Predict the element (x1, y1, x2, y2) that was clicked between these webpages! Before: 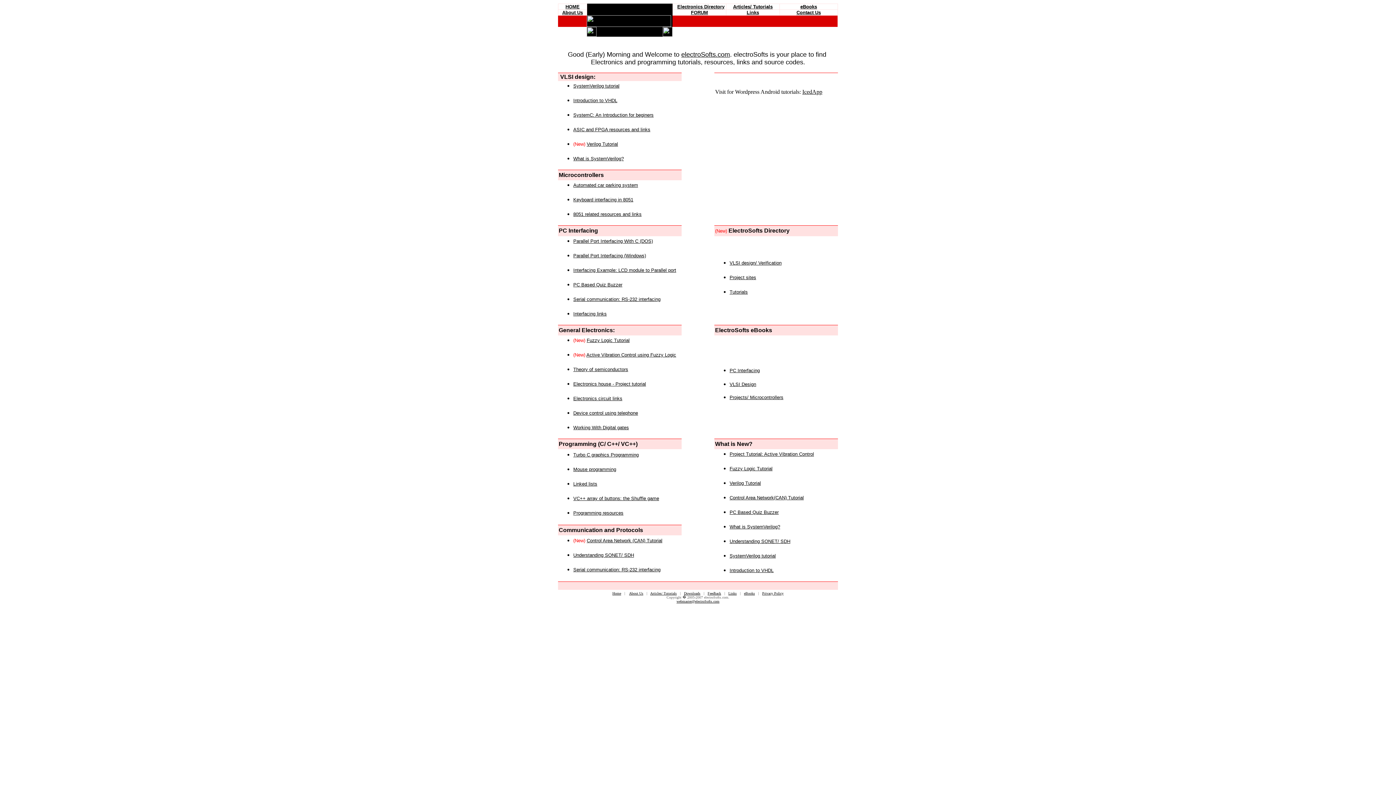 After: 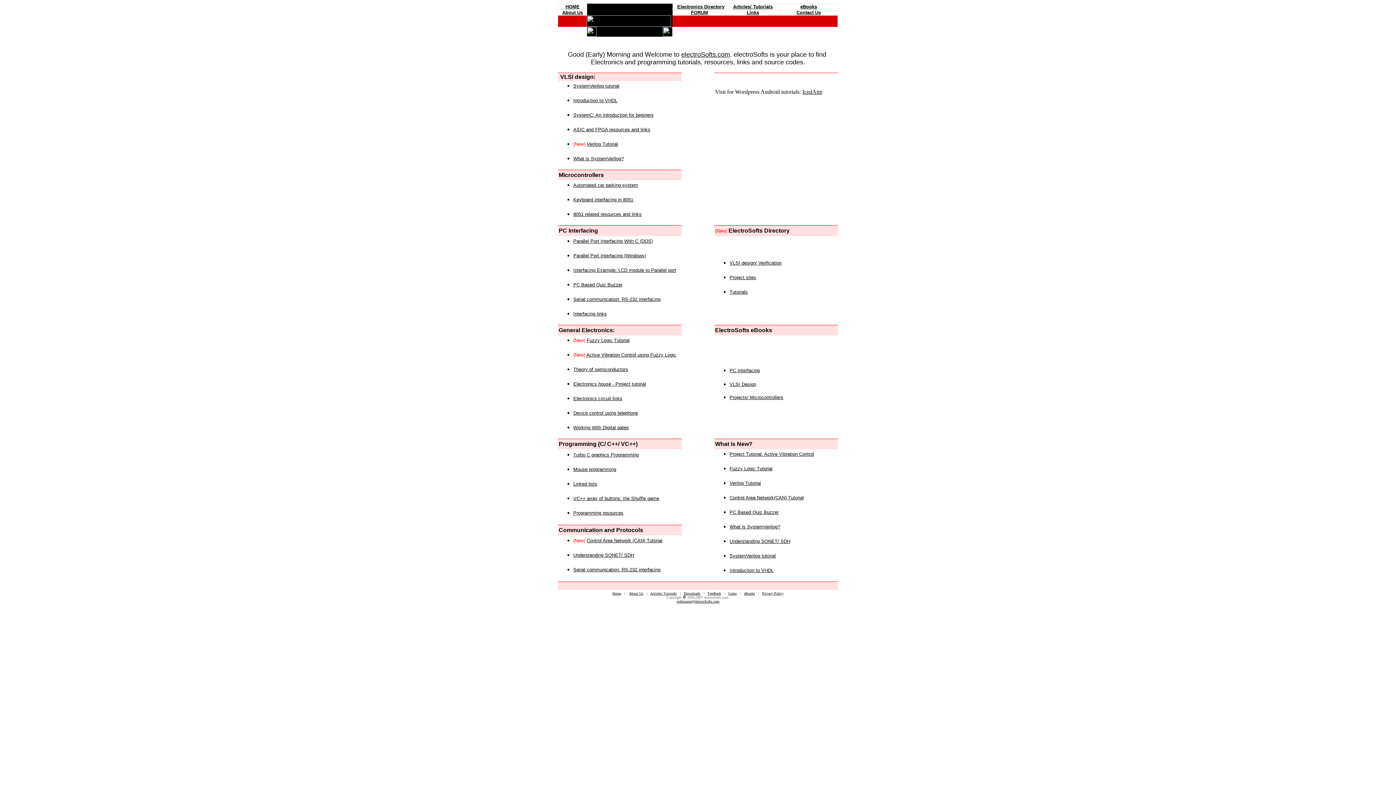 Action: bbox: (586, 538, 662, 543) label: Control Area Network (CAN) Tutorial